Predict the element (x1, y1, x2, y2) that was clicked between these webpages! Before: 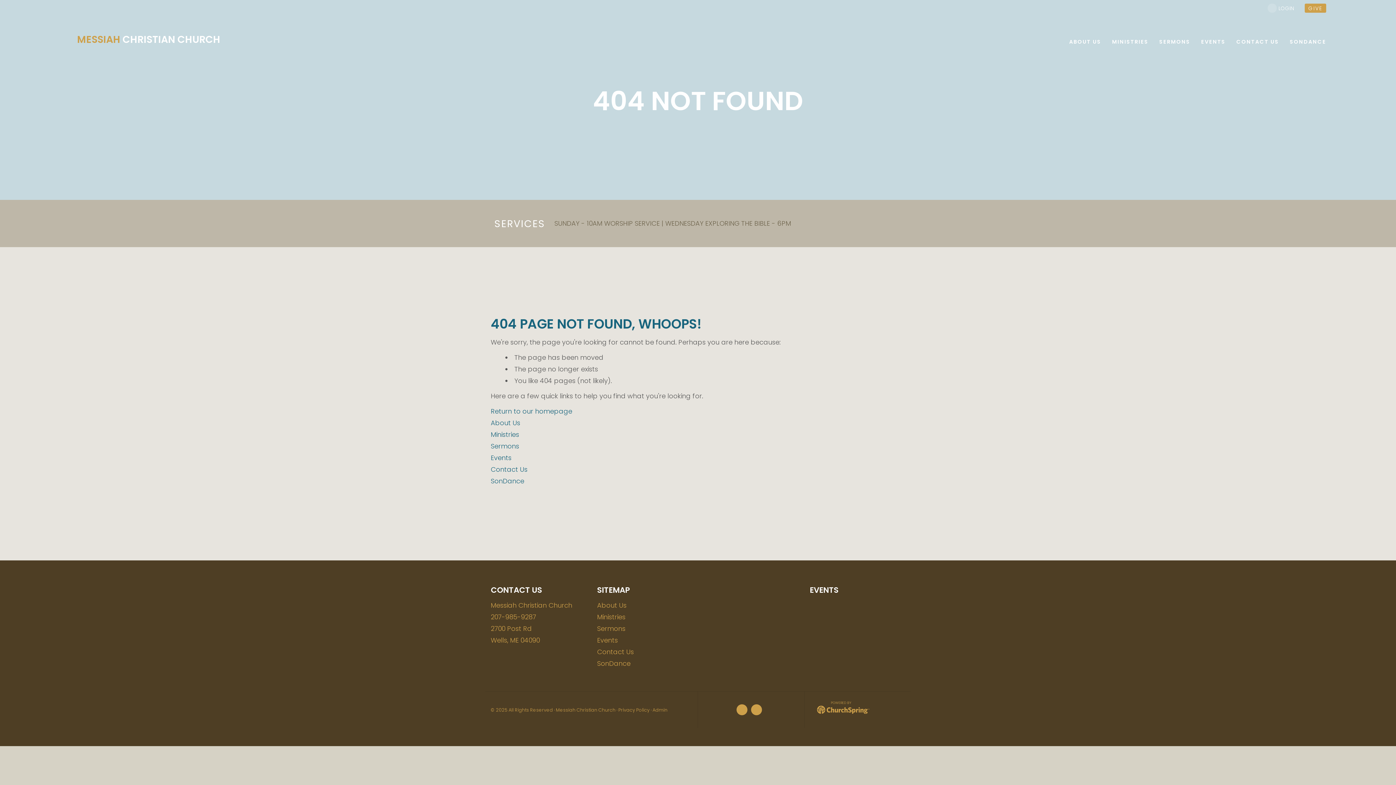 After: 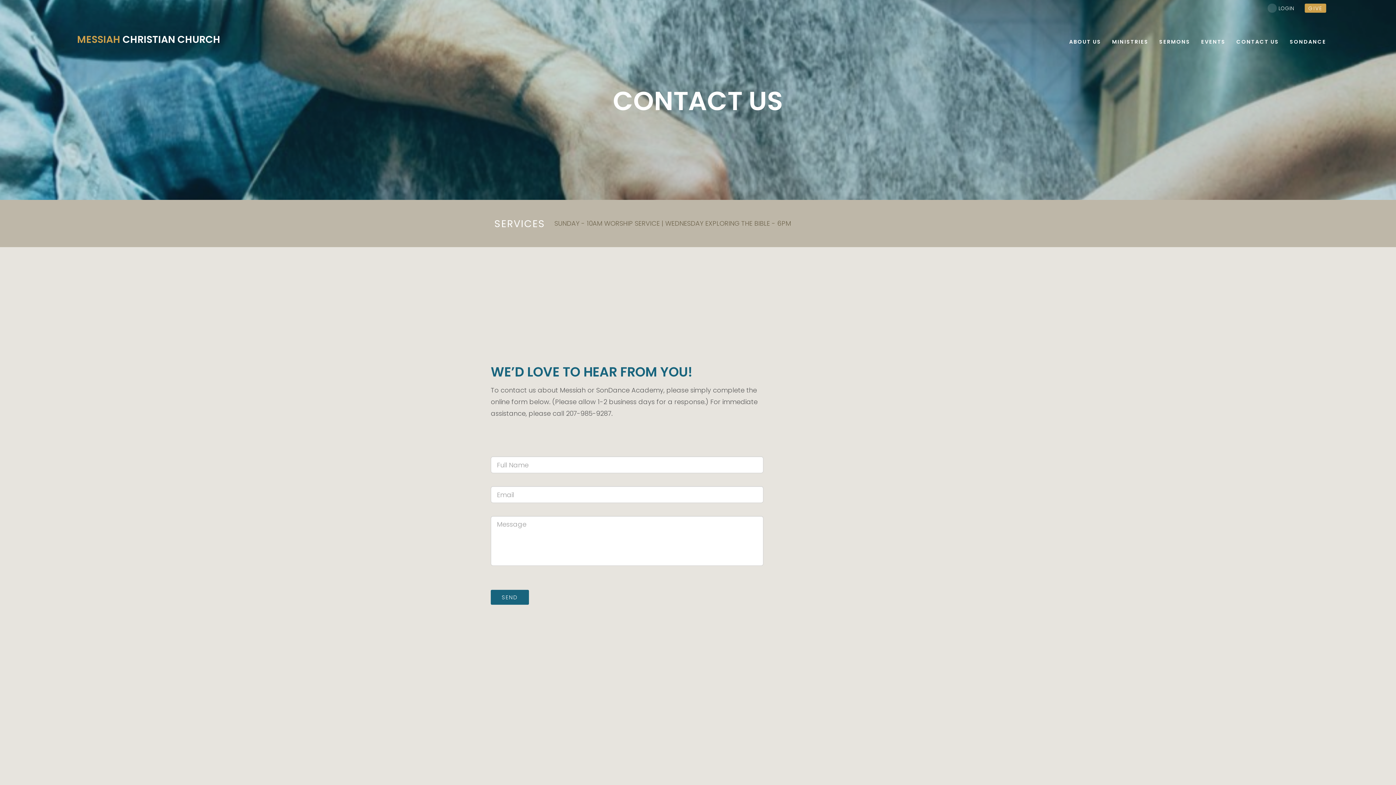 Action: label: CONTACT US bbox: (1231, 32, 1284, 49)